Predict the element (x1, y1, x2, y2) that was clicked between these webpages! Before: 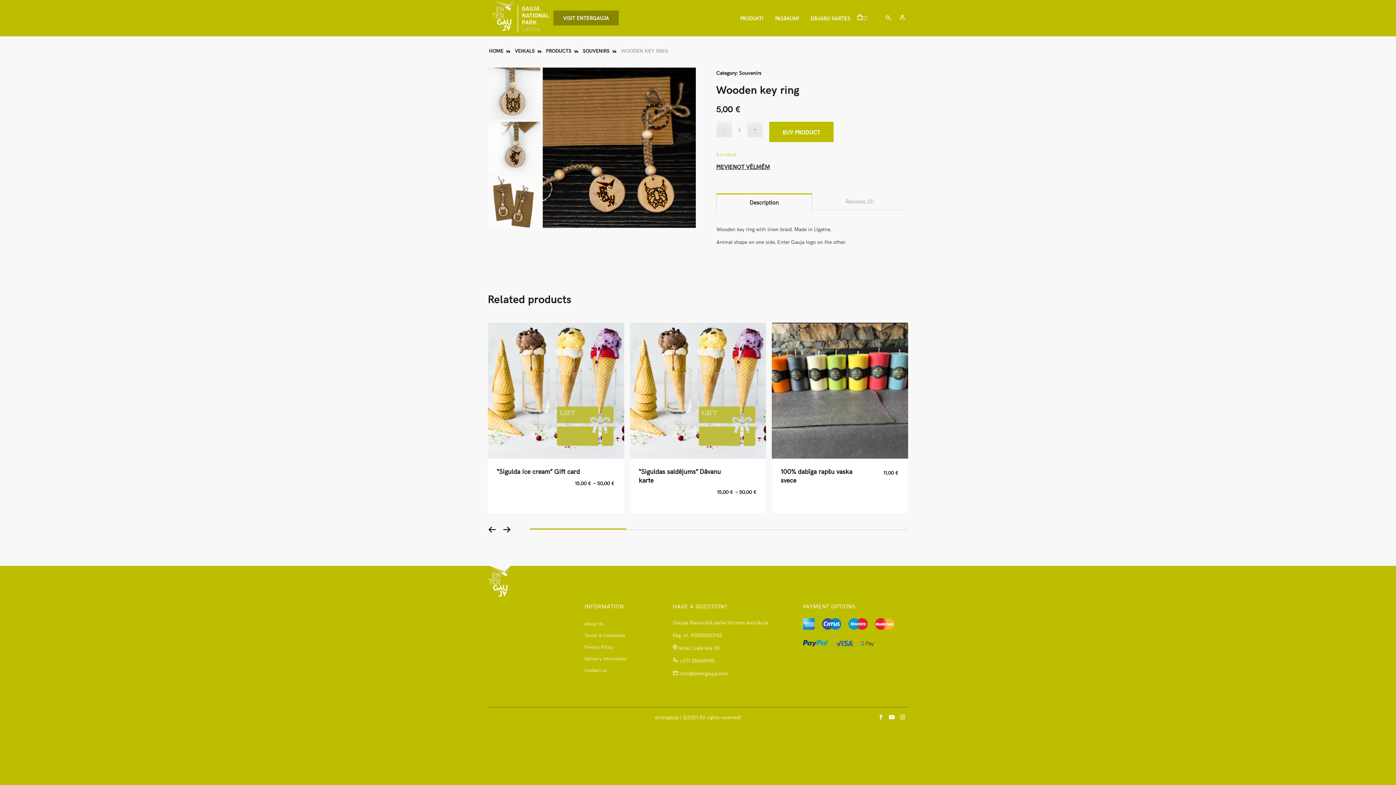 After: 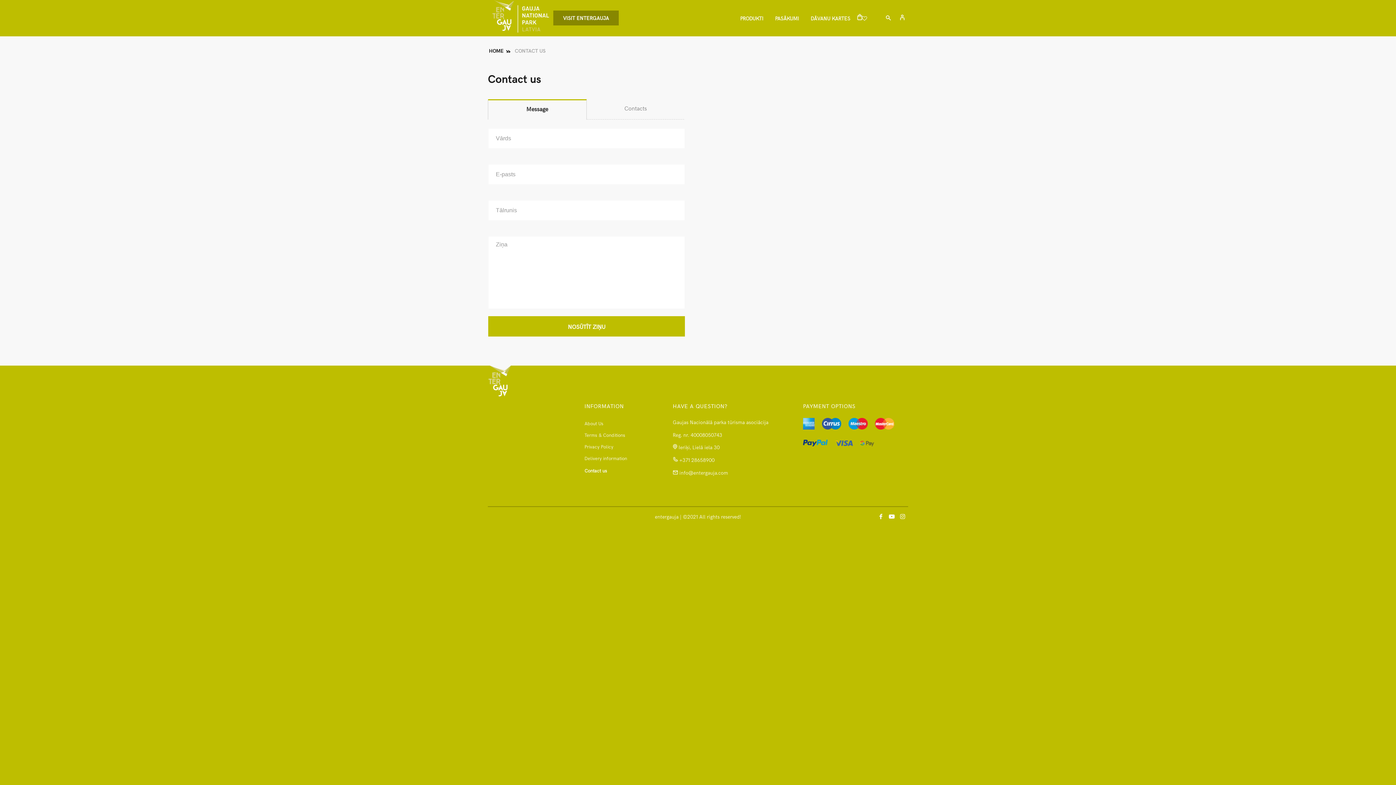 Action: label: Contact us bbox: (584, 665, 660, 676)